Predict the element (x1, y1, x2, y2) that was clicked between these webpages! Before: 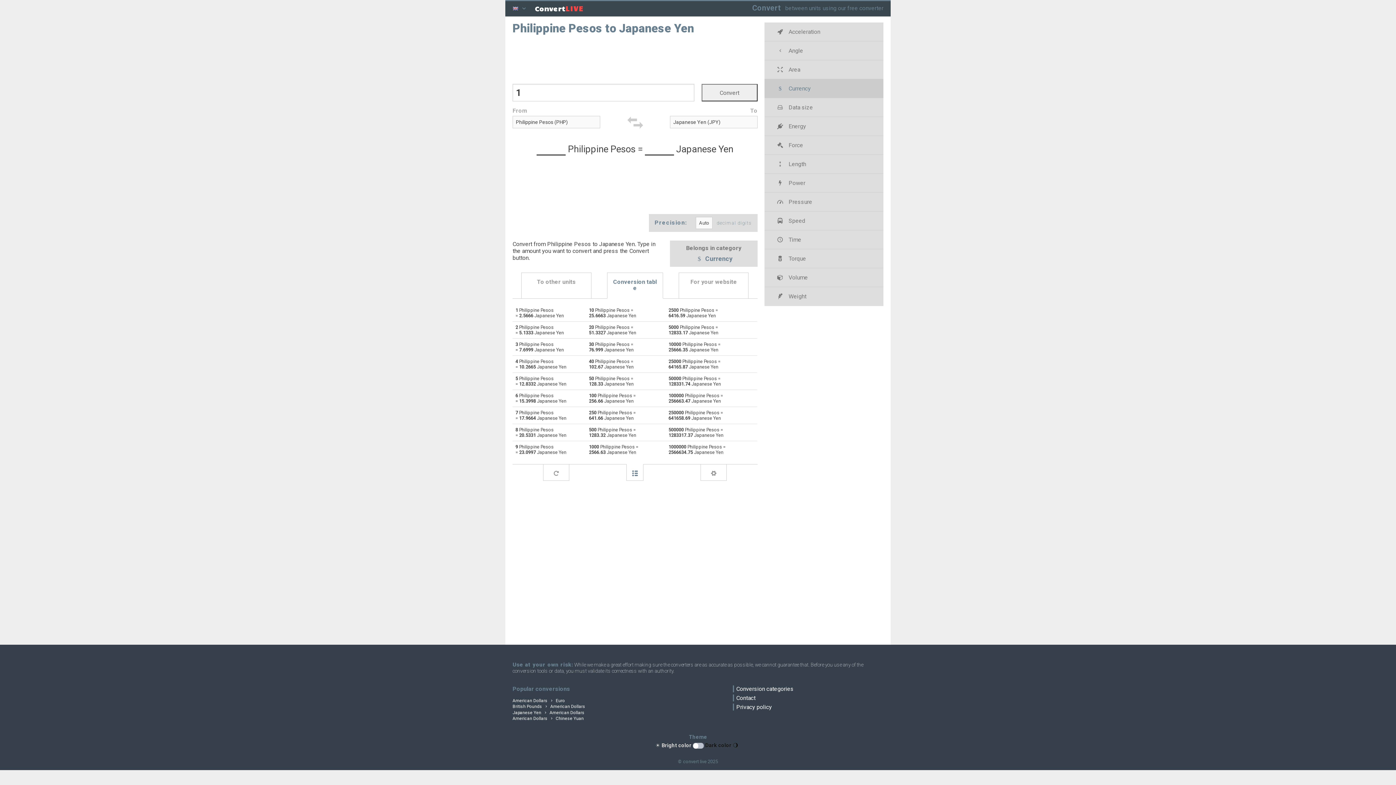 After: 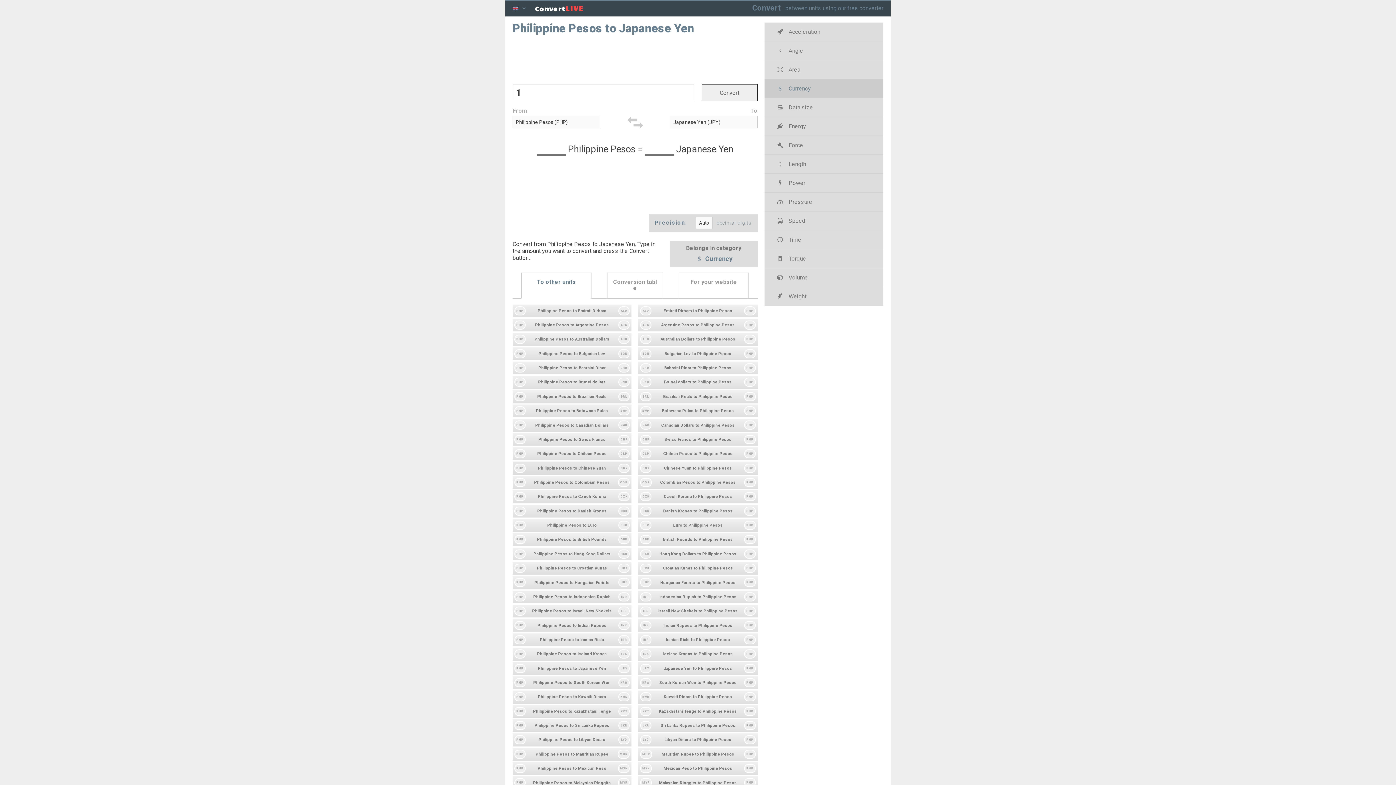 Action: bbox: (543, 464, 569, 480)